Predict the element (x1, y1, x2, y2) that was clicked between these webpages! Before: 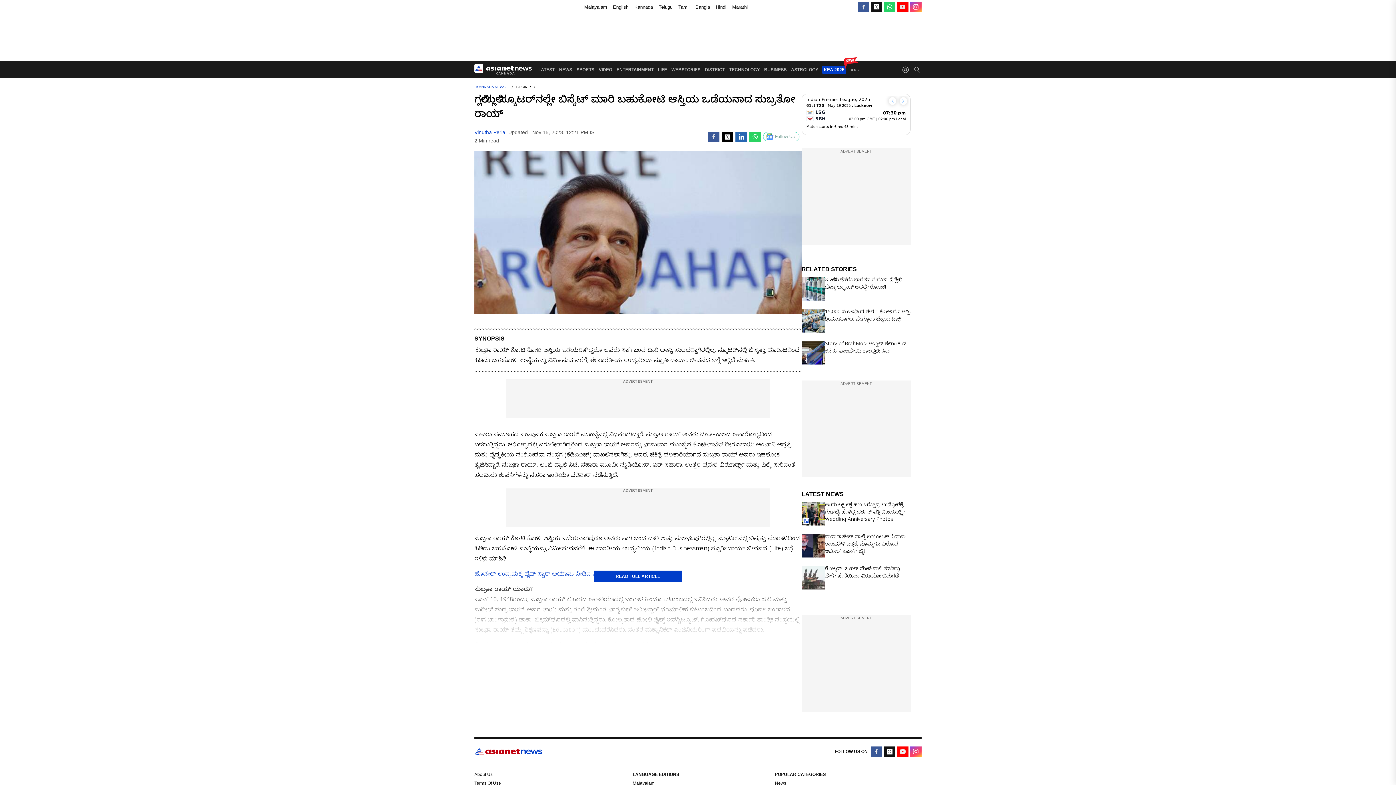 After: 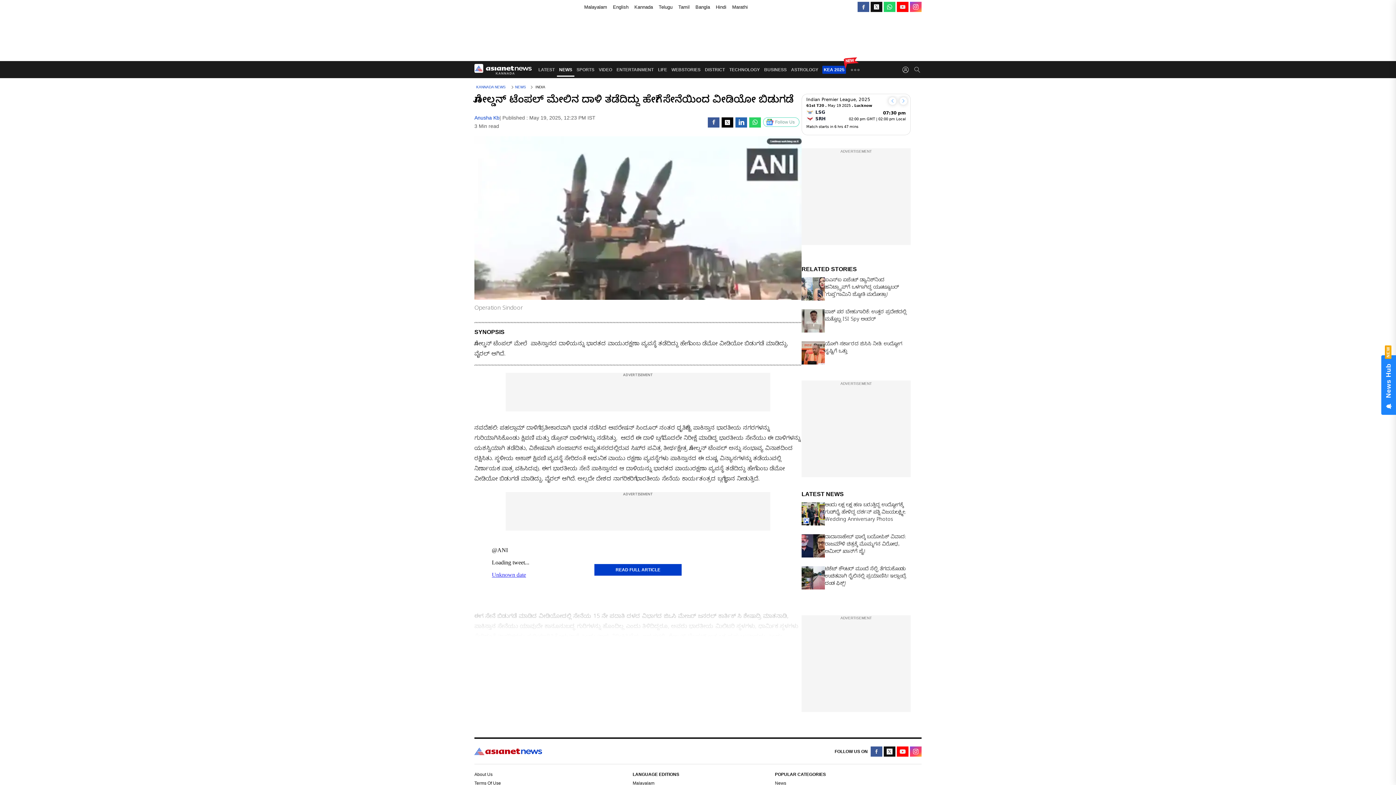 Action: label: ಗೋಲ್ಡನ್ ಟೆಂಪಲ್ ಮೇಲಿನ ದಾಳಿ ತಡೆದಿದ್ದು ಹೇಗೆ? ಸೇನೆಯಿಂದ ವೀಡಿಯೋ ಬಿಡುಗಡೆ bbox: (825, 566, 910, 581)